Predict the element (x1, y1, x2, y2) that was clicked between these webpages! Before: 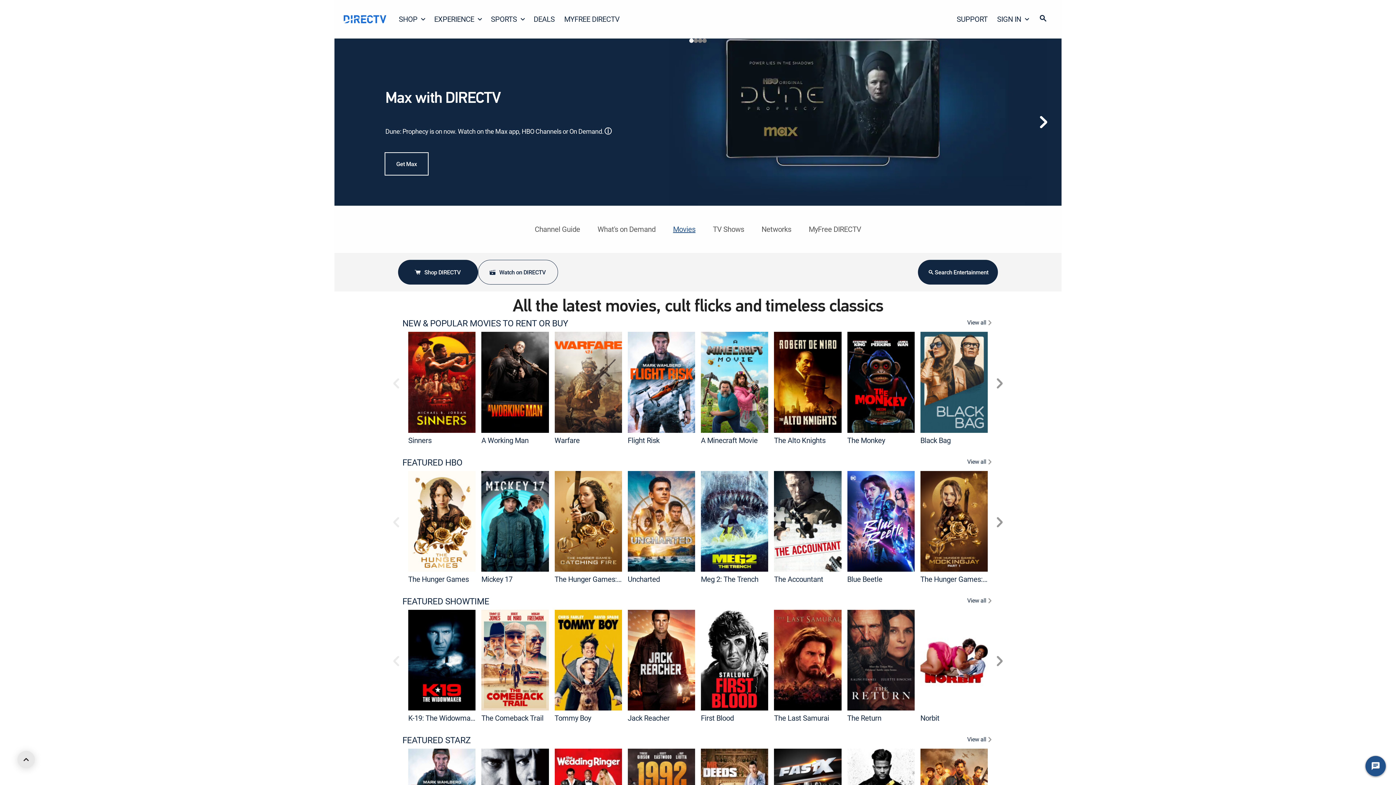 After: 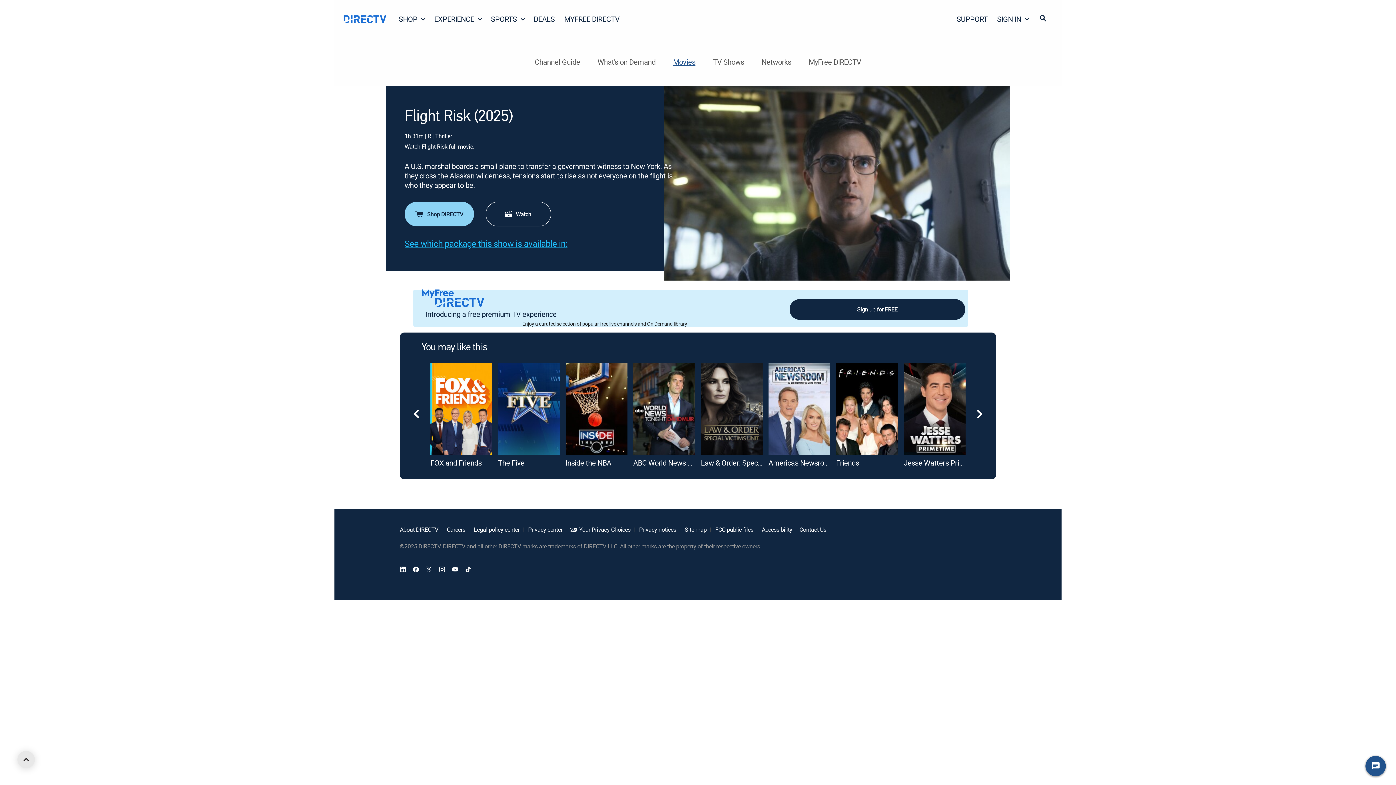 Action: bbox: (627, 332, 695, 432) label: Flight Risk